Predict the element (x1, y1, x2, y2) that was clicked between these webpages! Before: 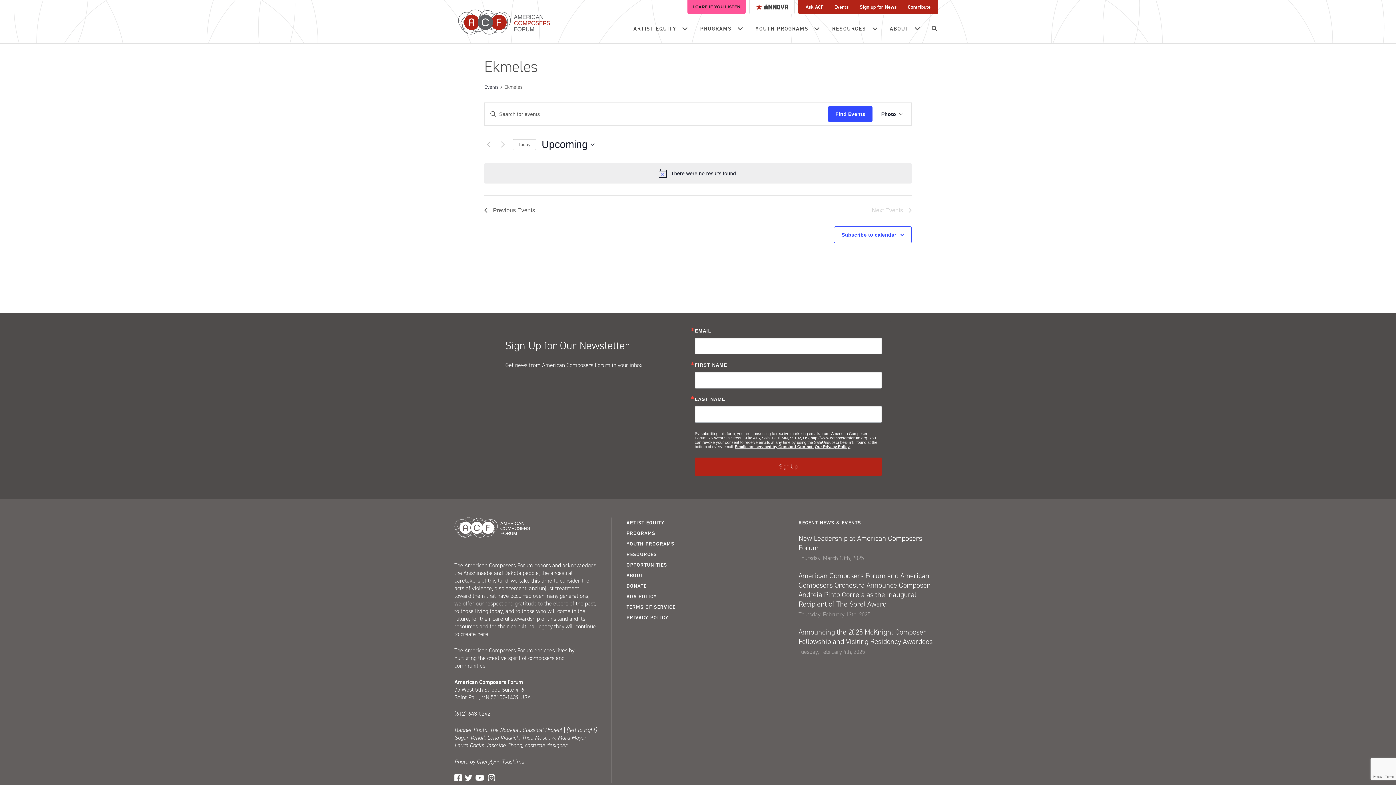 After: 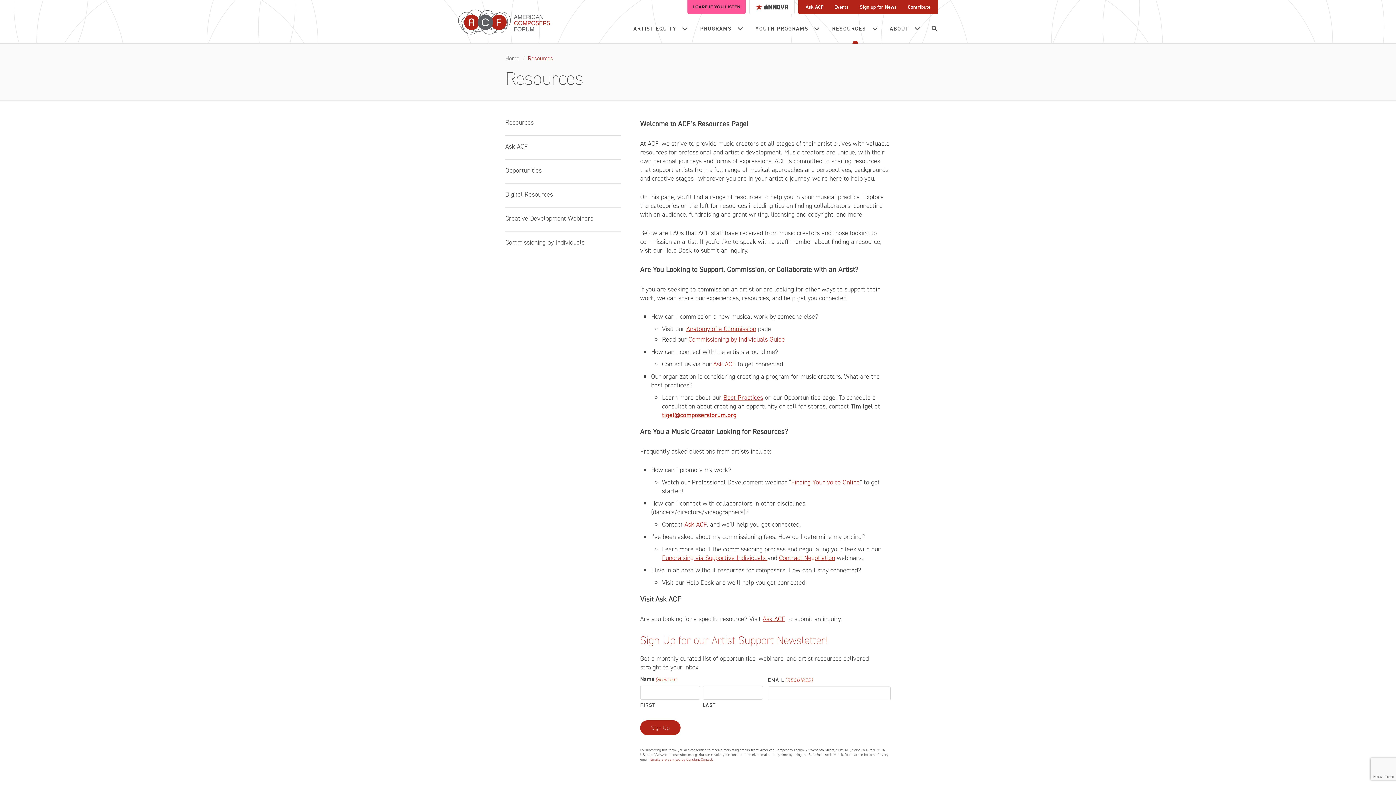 Action: bbox: (826, 14, 884, 43) label: RESOURCES